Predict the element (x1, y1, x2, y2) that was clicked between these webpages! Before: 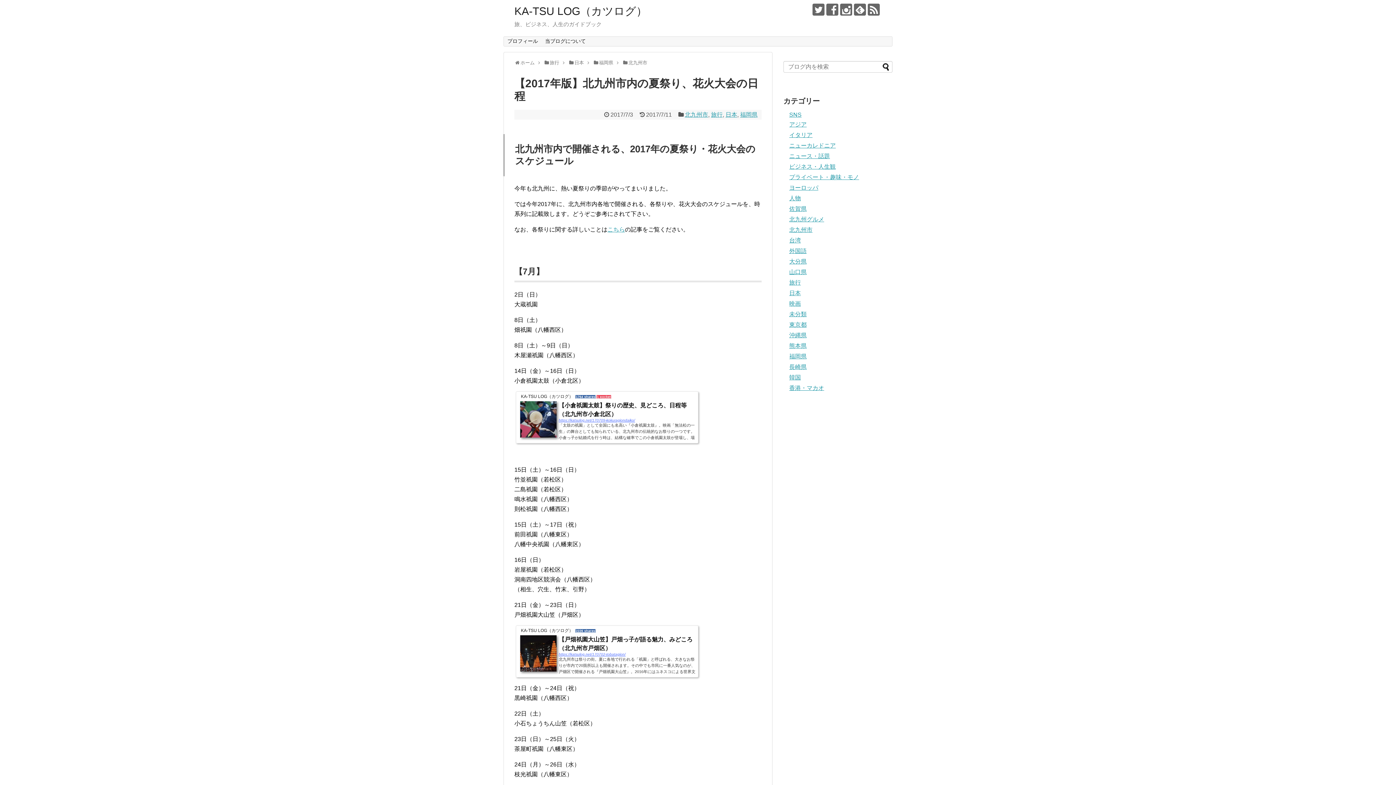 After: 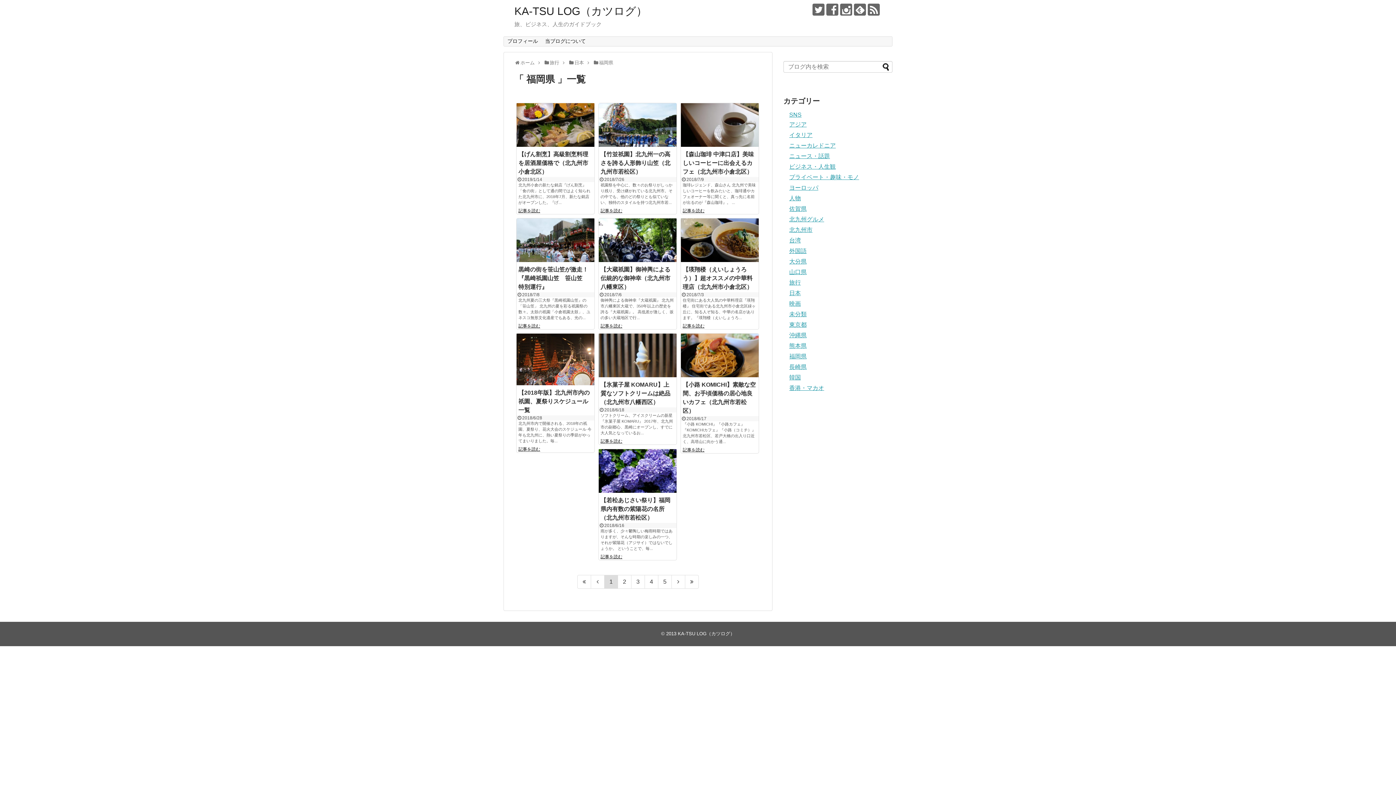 Action: label: 福岡県 bbox: (599, 60, 613, 65)